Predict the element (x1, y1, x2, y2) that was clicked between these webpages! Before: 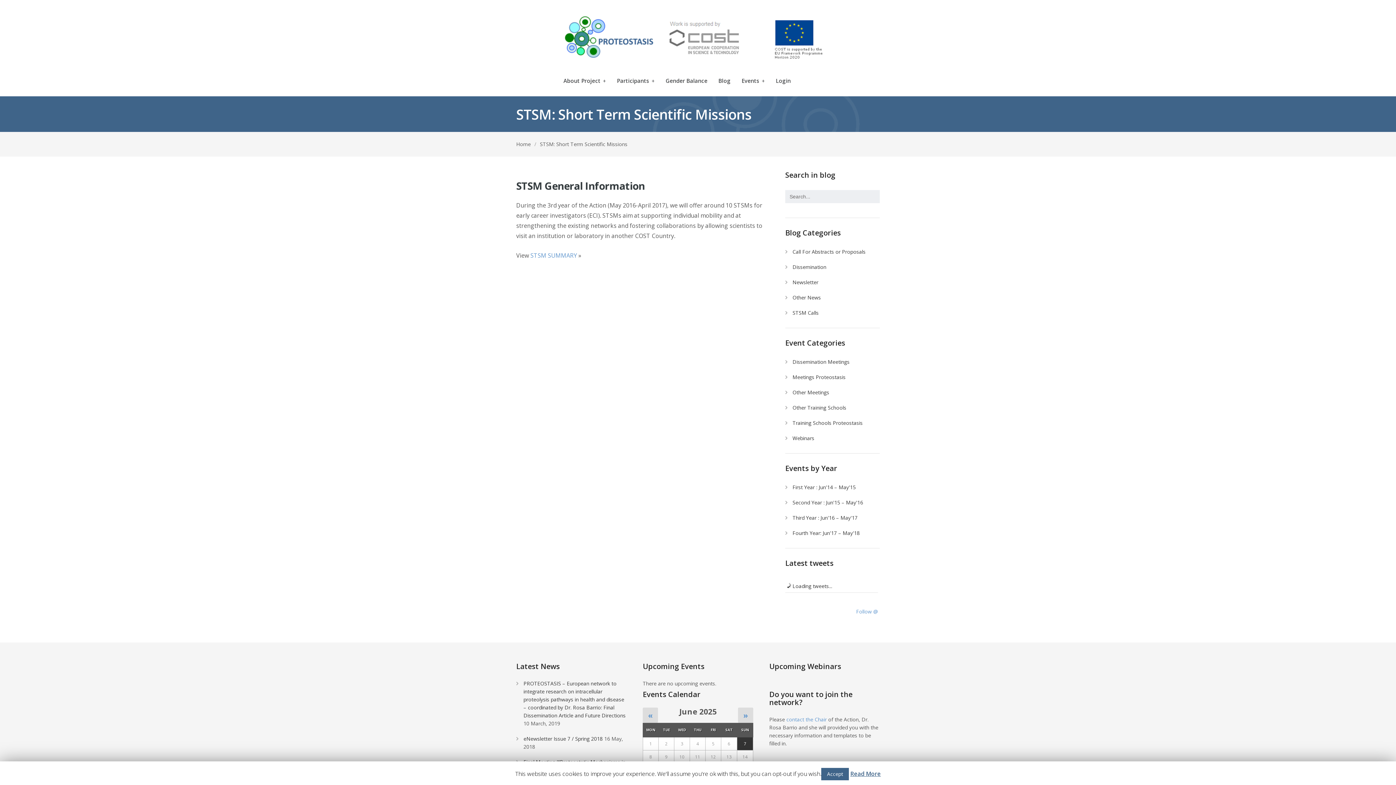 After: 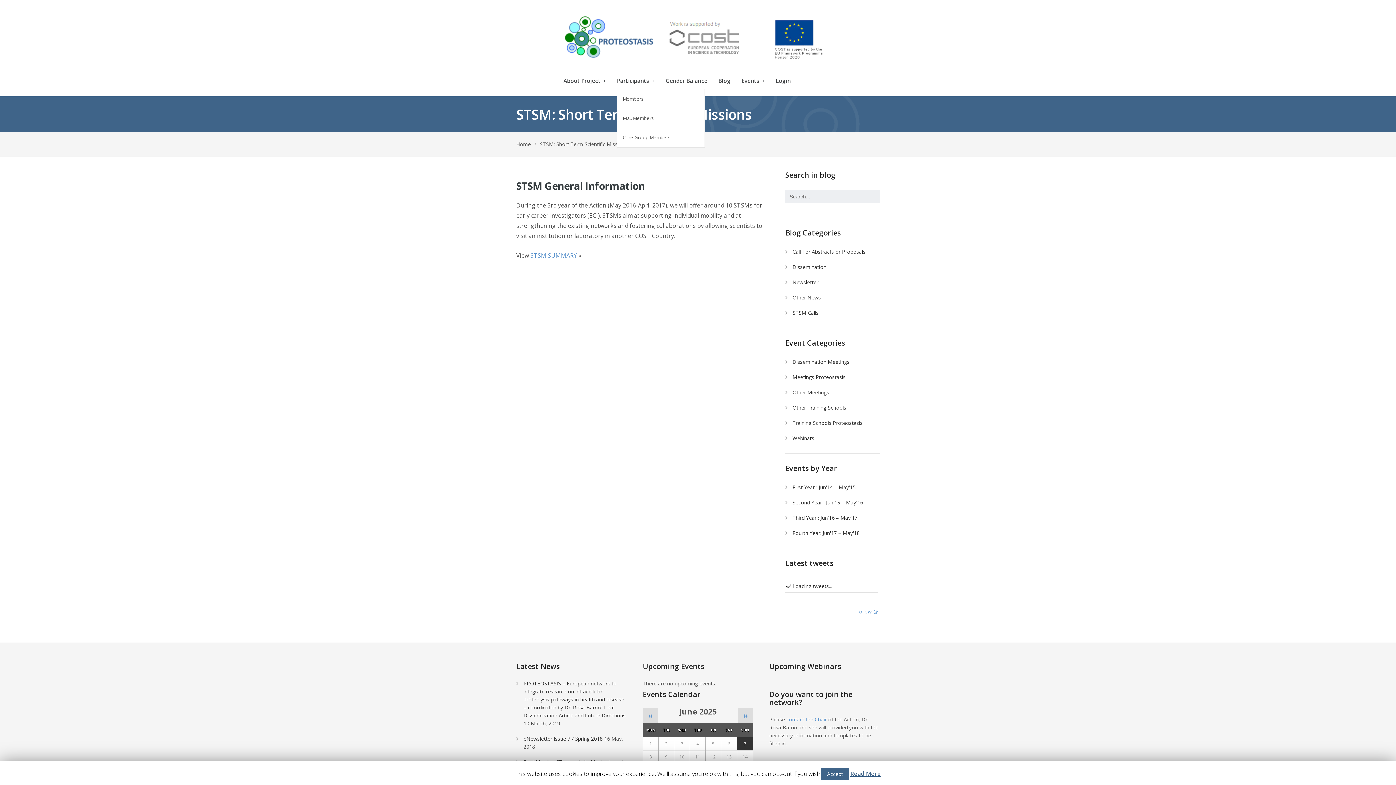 Action: label: Participants
+ bbox: (617, 78, 654, 89)